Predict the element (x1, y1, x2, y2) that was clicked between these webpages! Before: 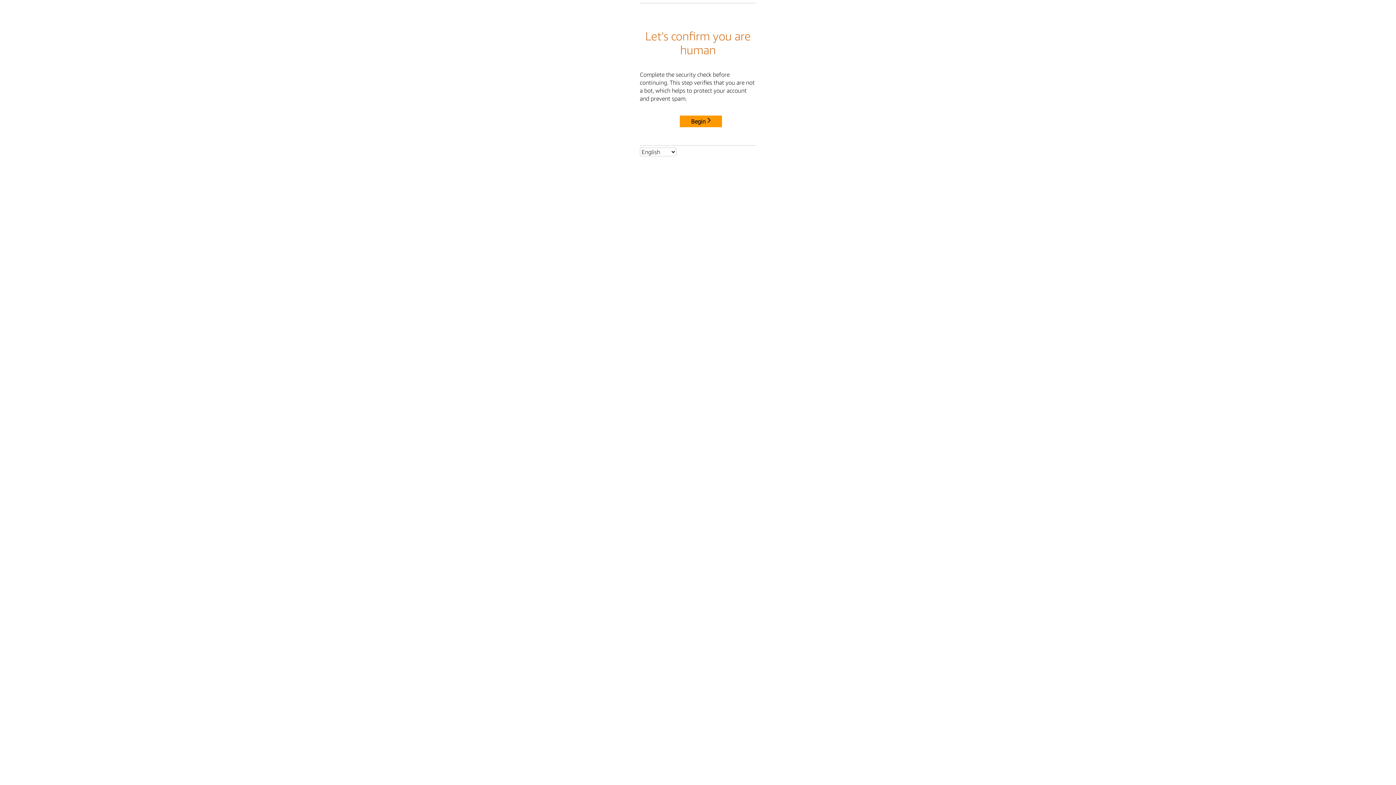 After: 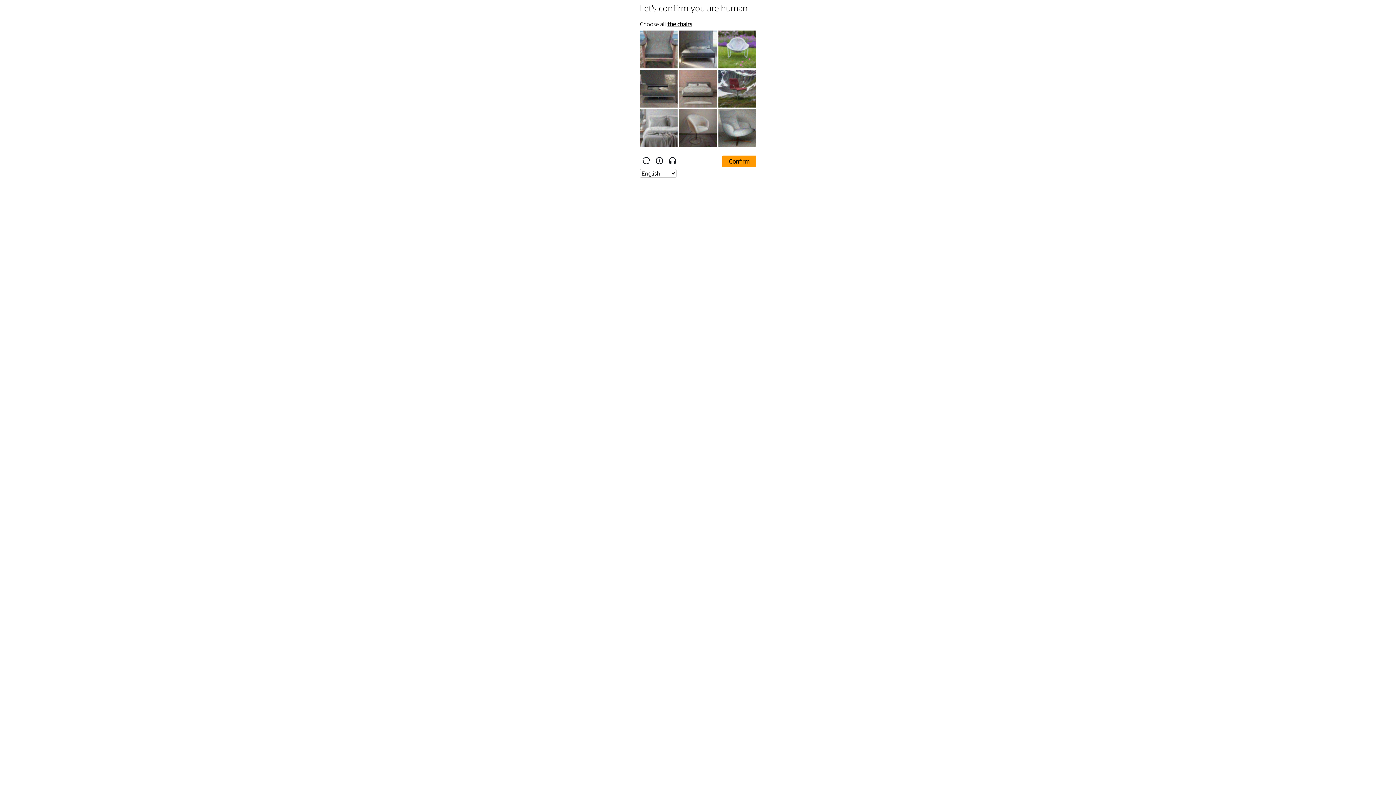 Action: bbox: (680, 115, 722, 127) label: Begin